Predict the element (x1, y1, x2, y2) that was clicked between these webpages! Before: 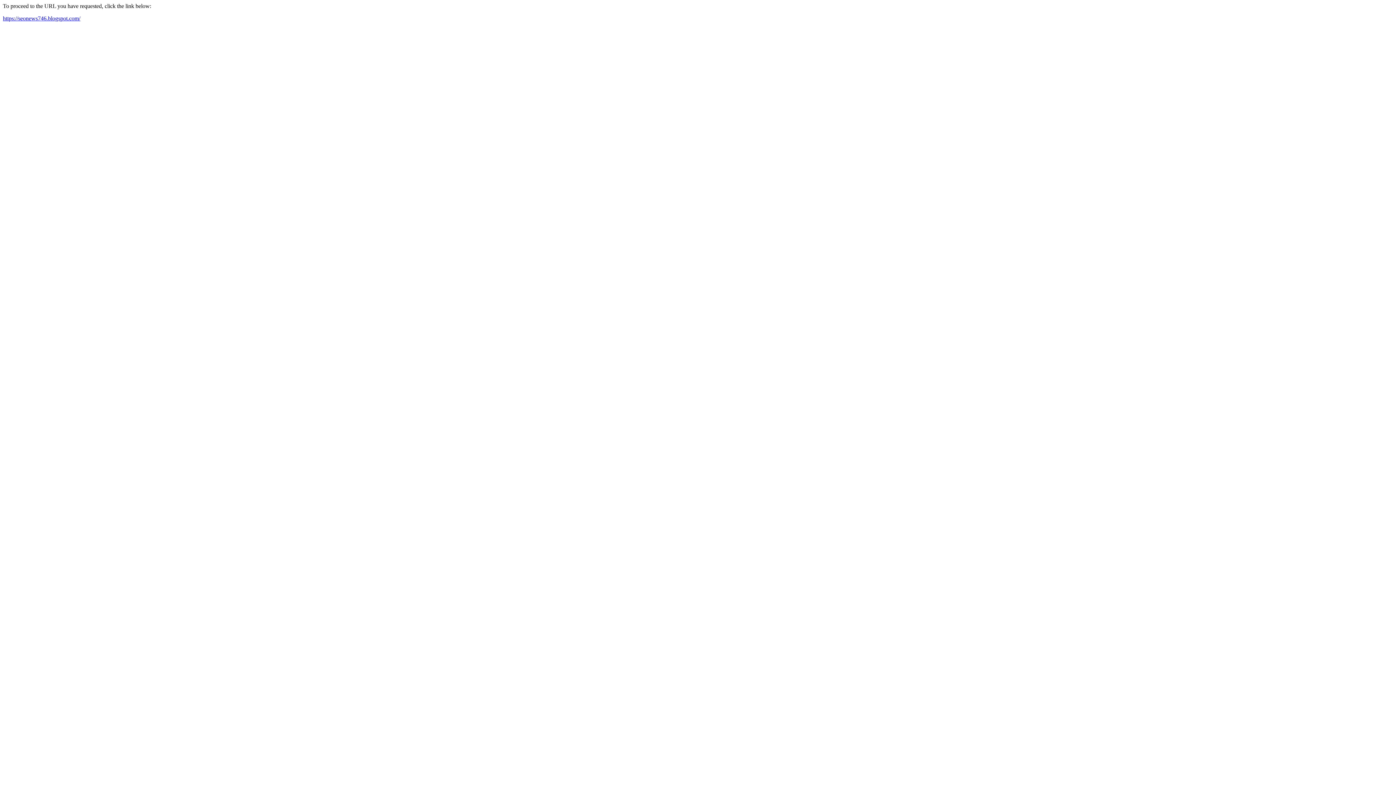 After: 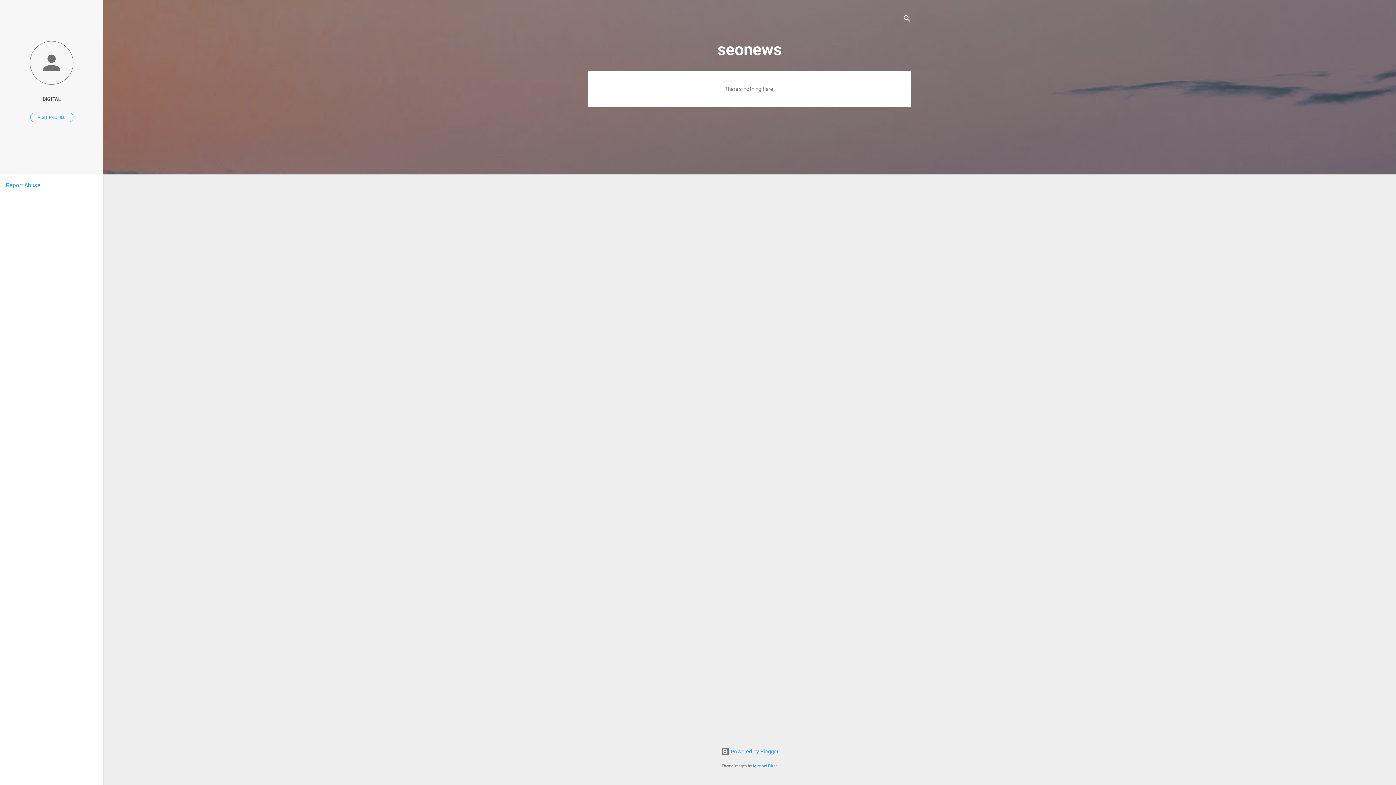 Action: label: https://seonews746.blogspot.com/ bbox: (2, 15, 80, 21)